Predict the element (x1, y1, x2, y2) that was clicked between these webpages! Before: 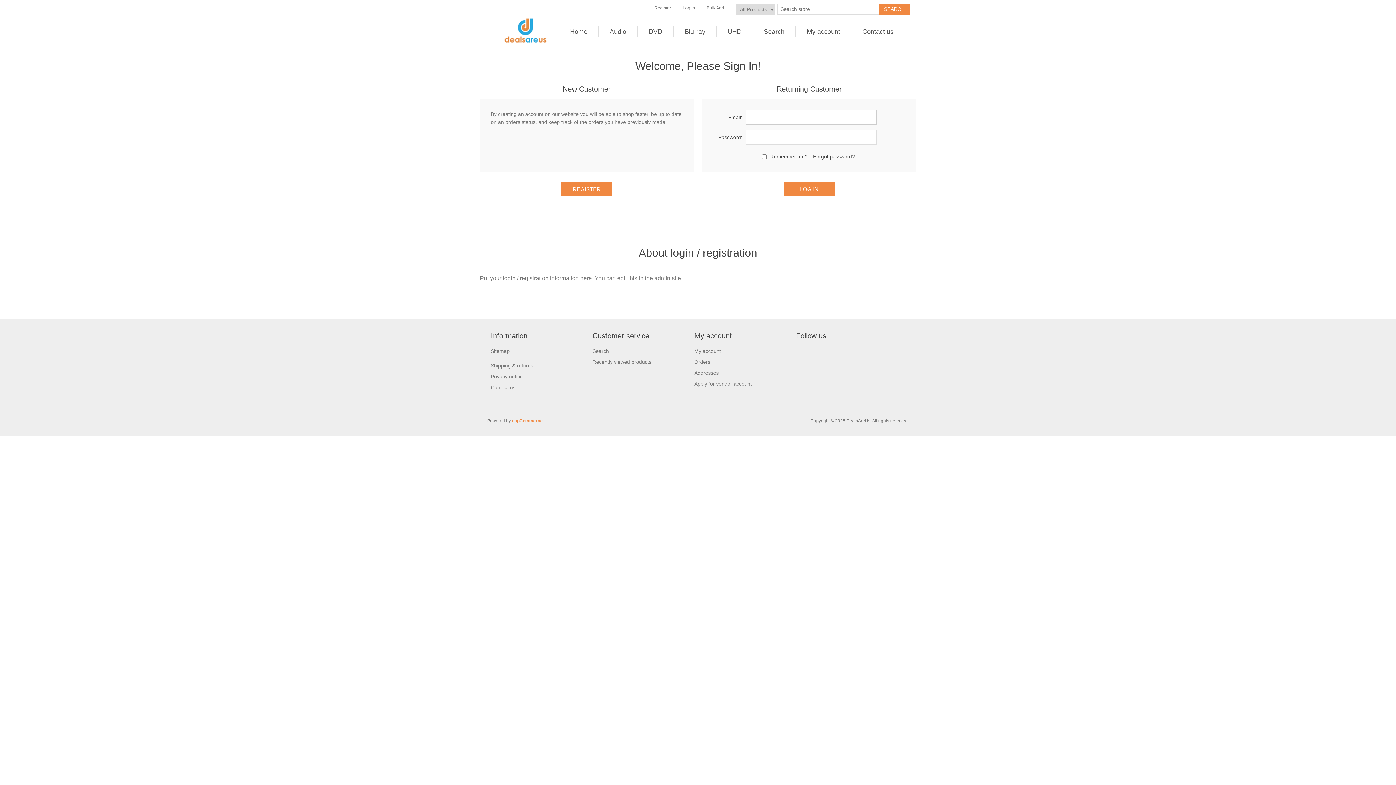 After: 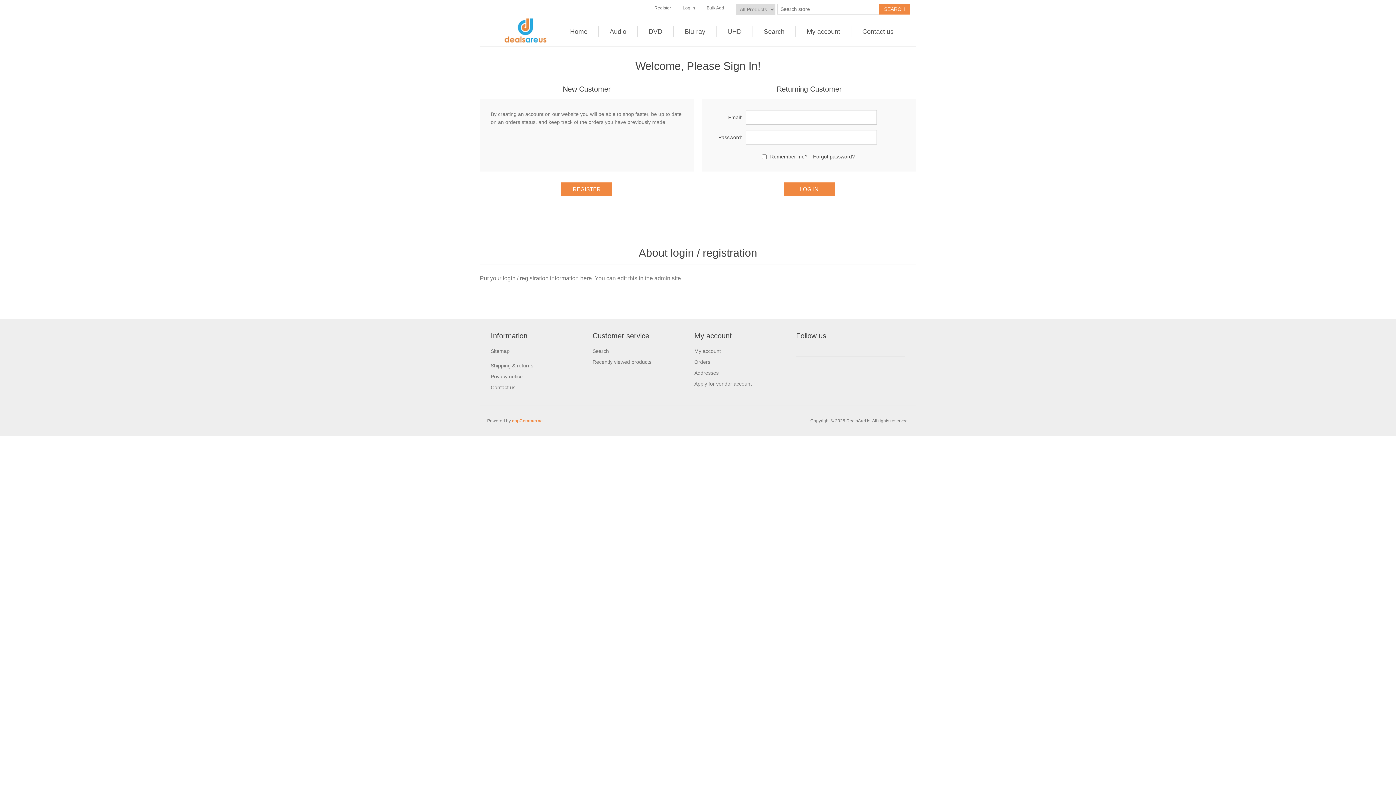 Action: bbox: (606, 26, 630, 36) label: Audio